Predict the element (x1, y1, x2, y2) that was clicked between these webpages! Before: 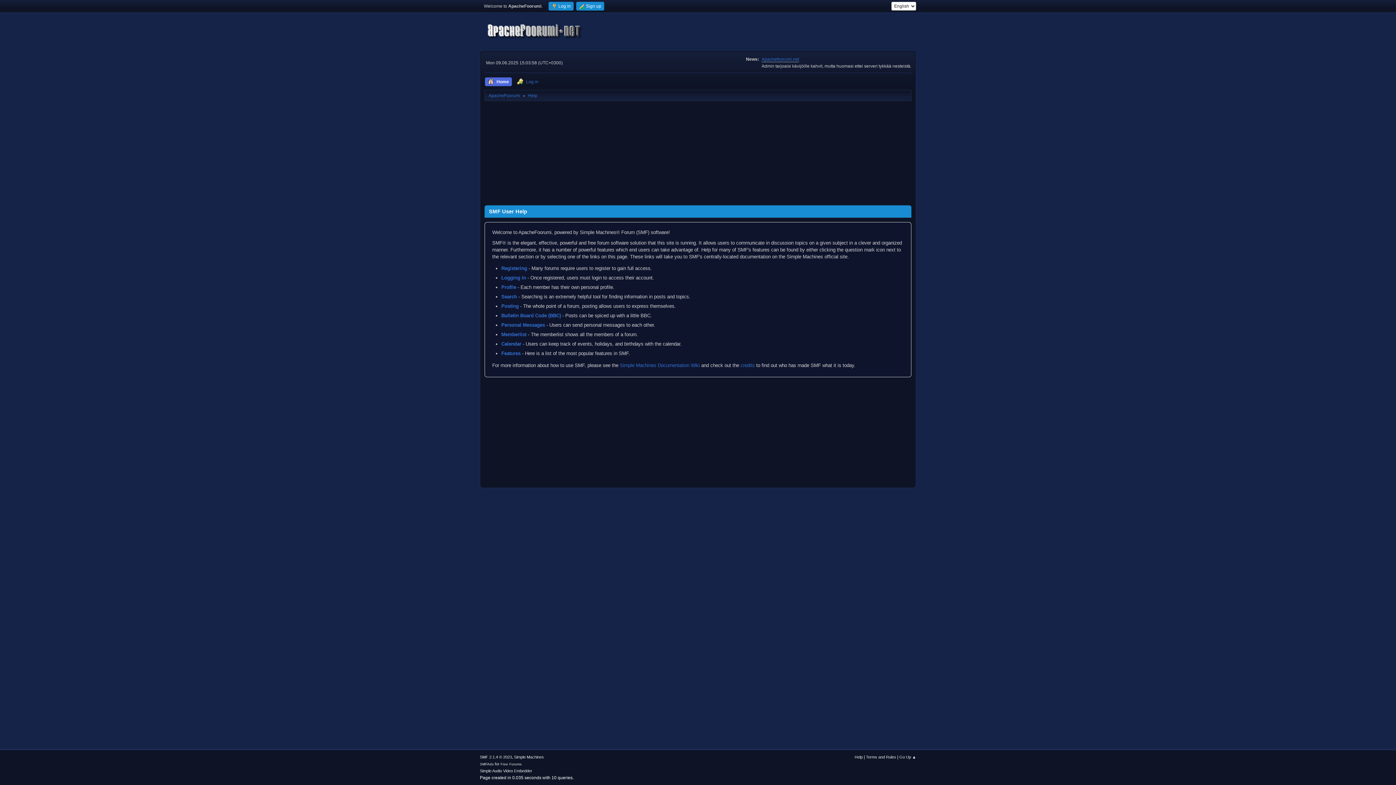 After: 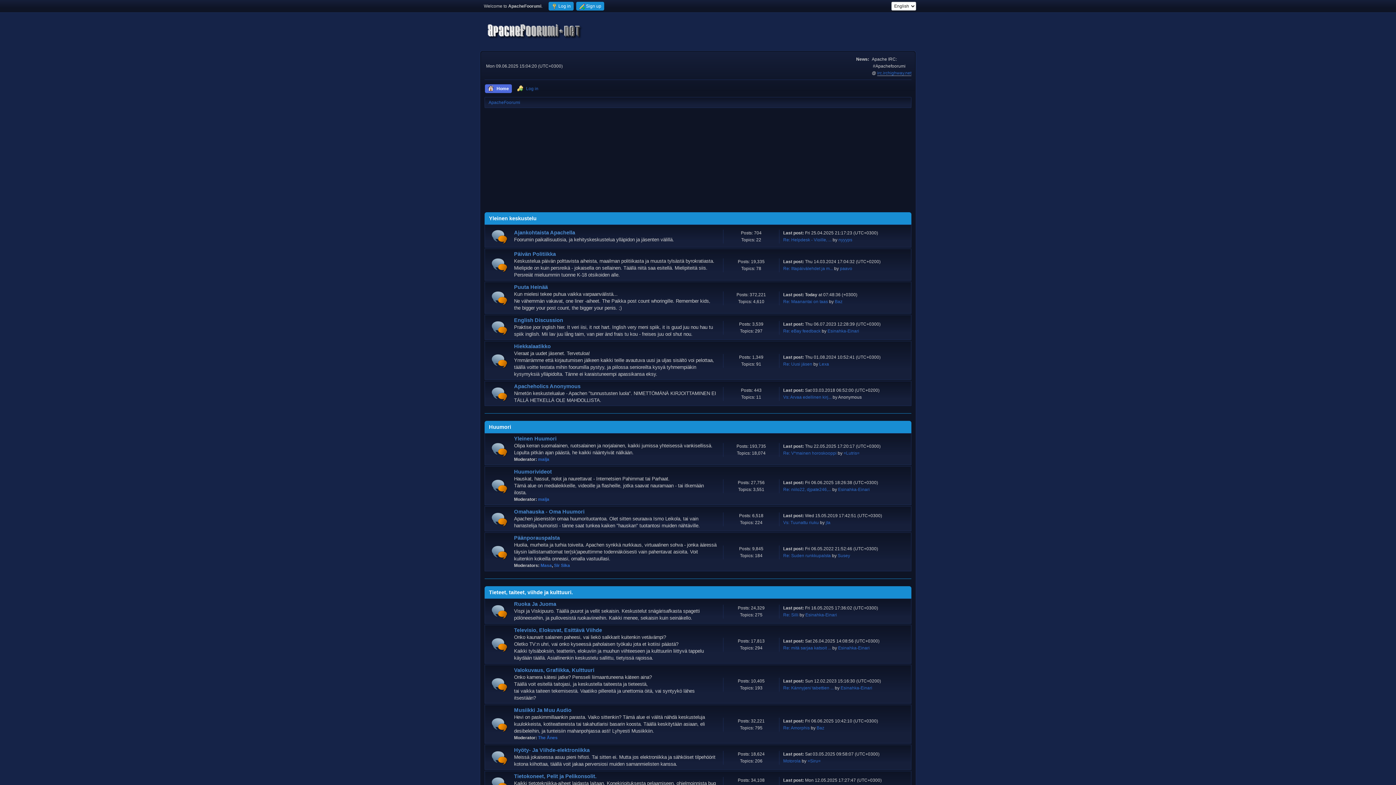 Action: bbox: (484, 35, 585, 45)